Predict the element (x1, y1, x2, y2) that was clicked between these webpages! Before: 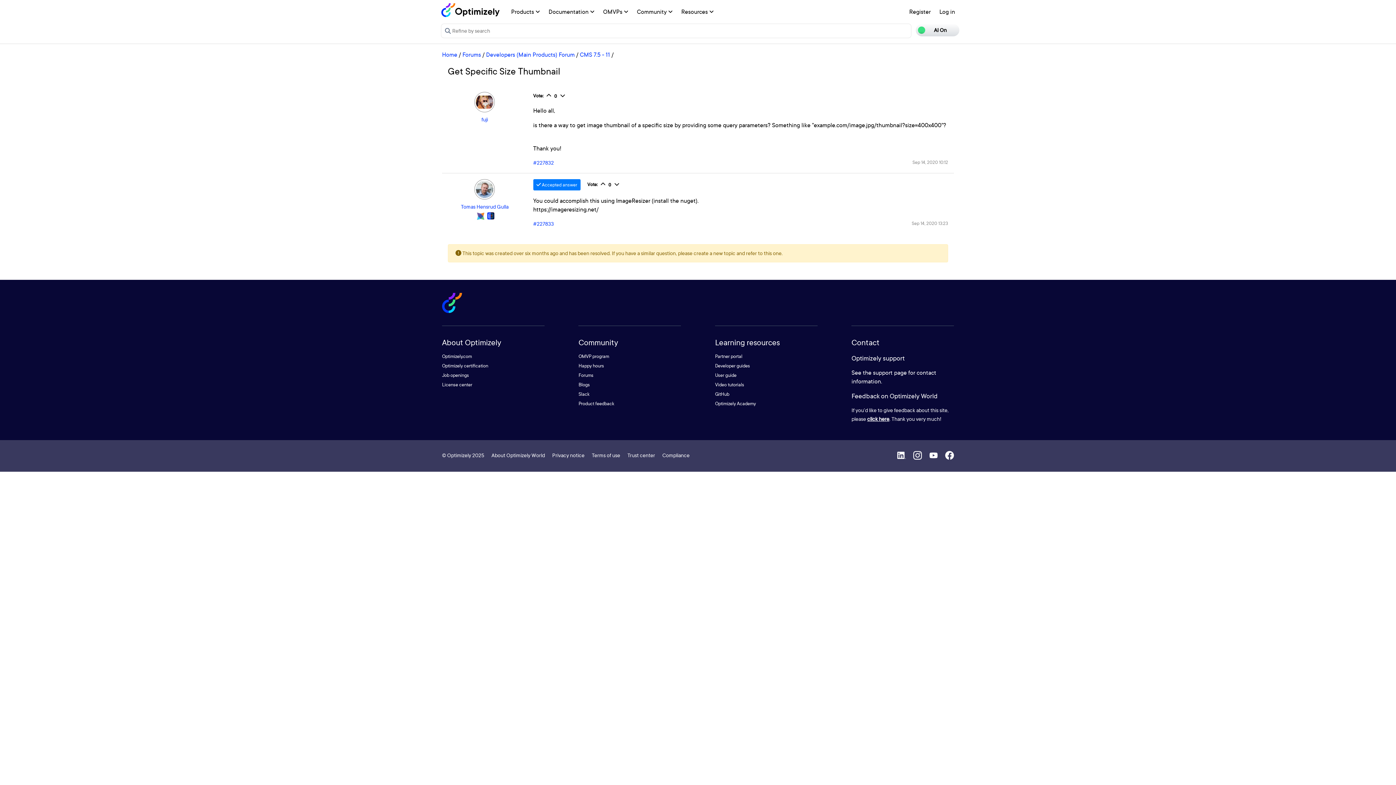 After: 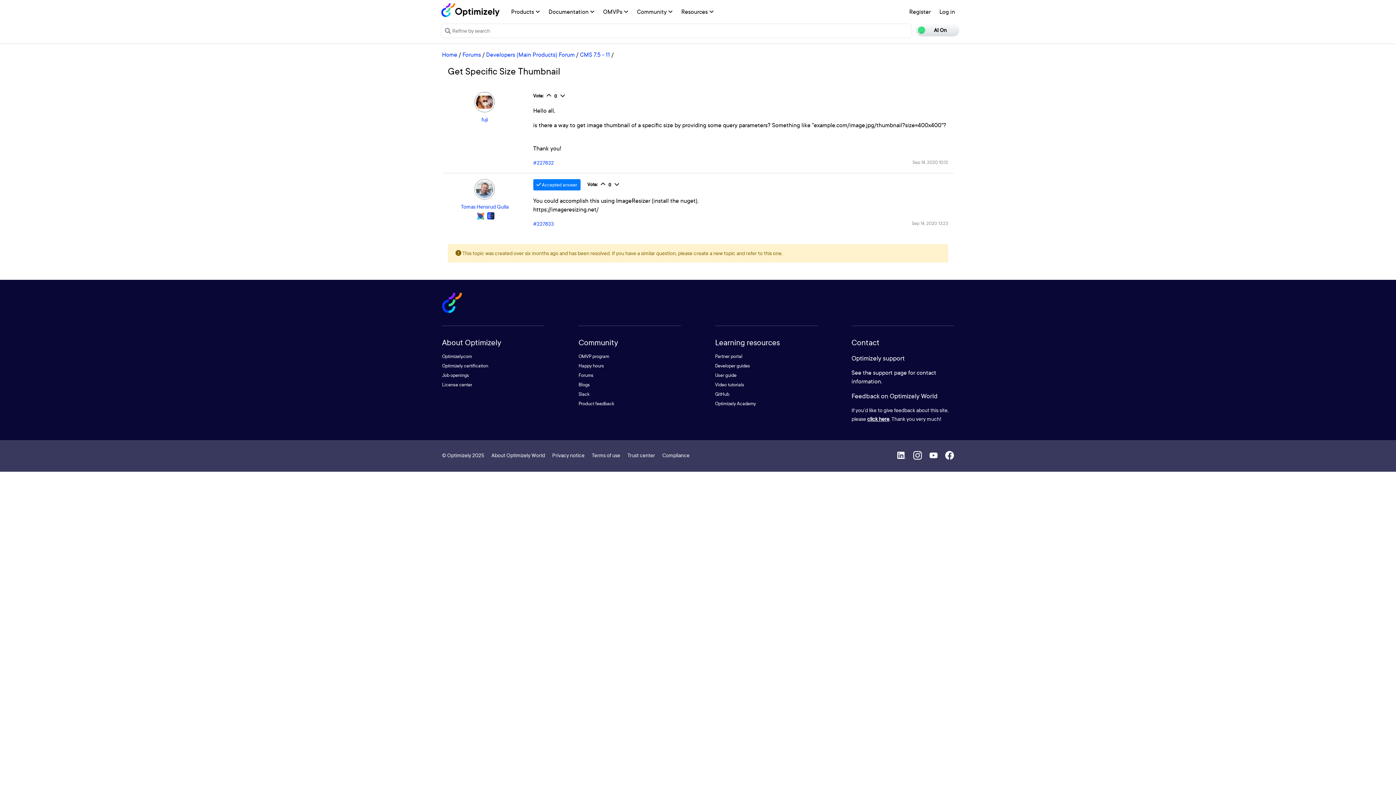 Action: bbox: (558, 93, 567, 98)